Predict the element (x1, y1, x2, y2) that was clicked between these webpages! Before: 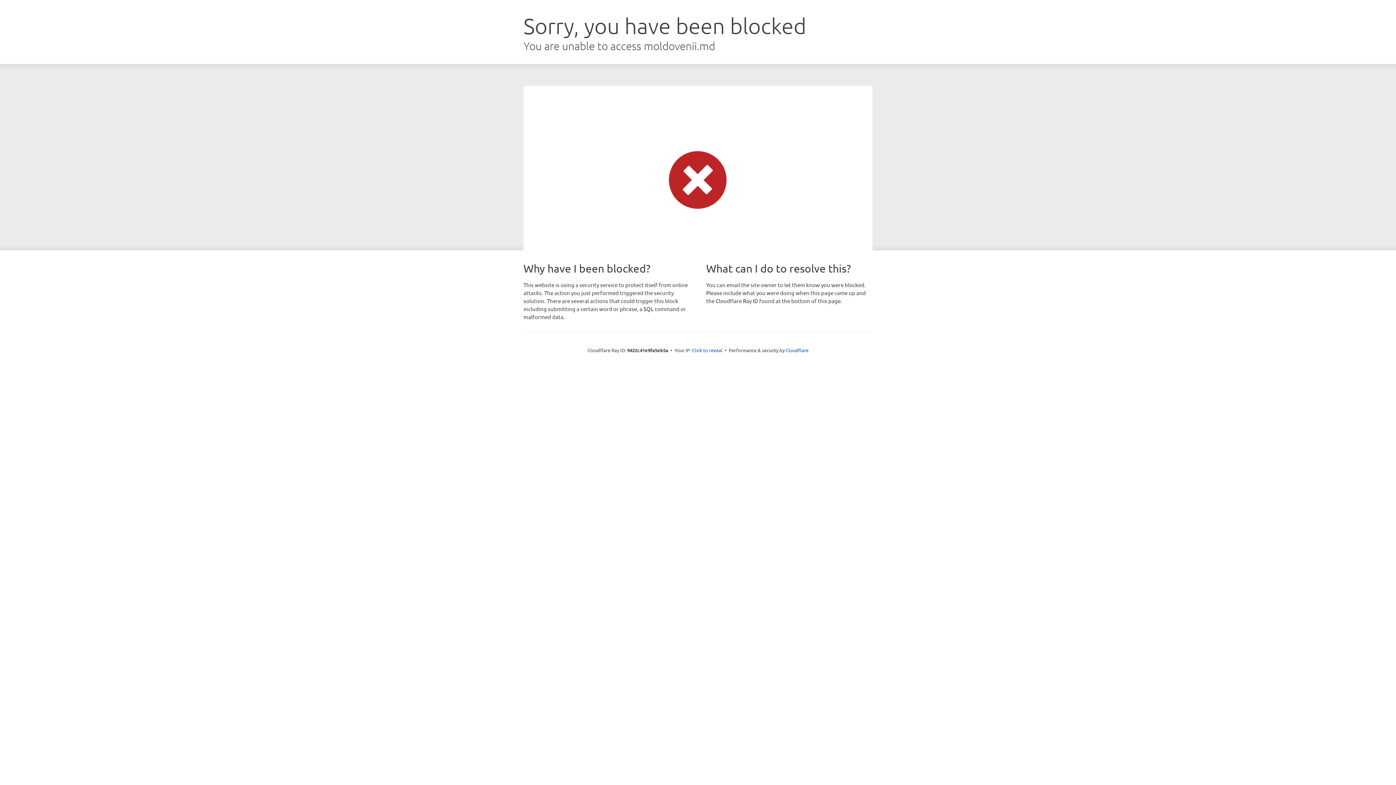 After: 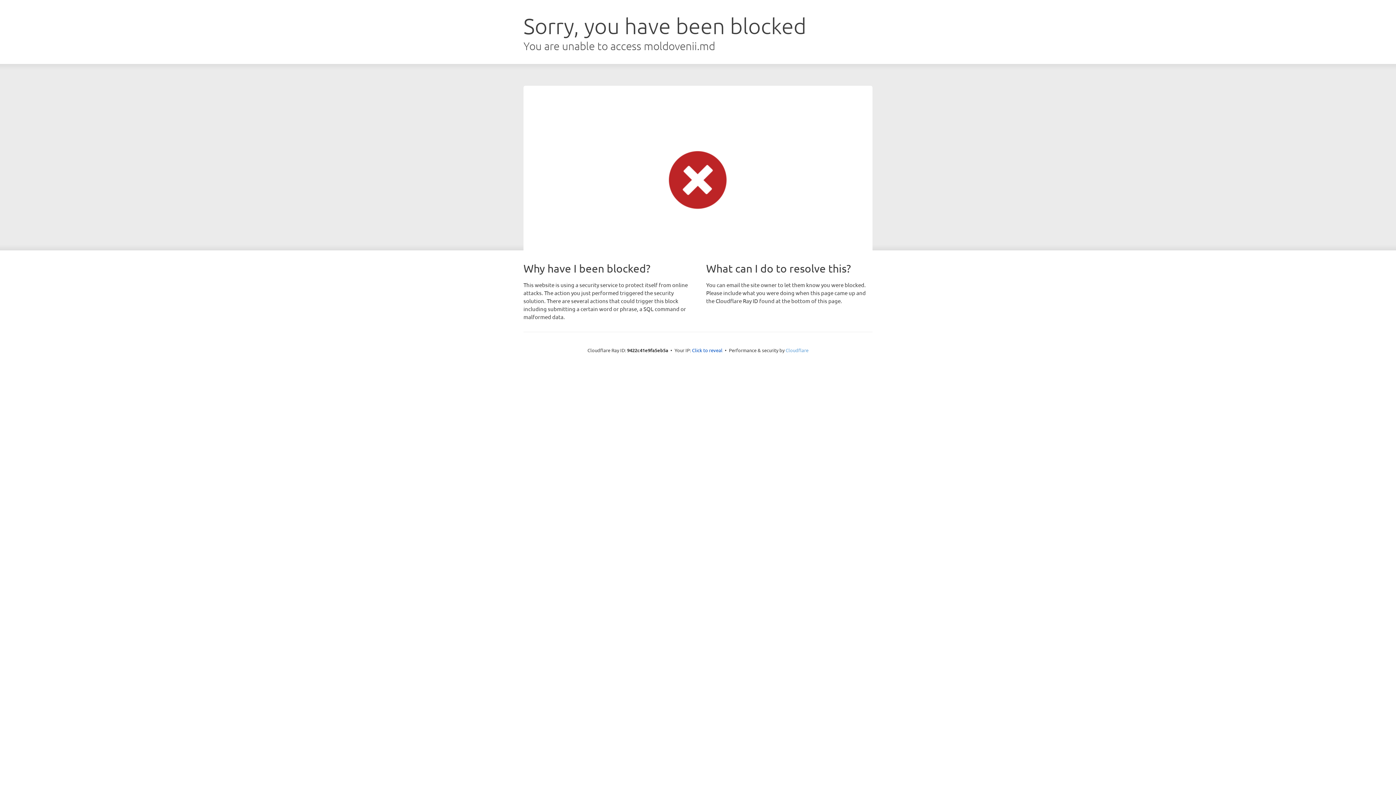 Action: label: Cloudflare bbox: (785, 347, 808, 353)